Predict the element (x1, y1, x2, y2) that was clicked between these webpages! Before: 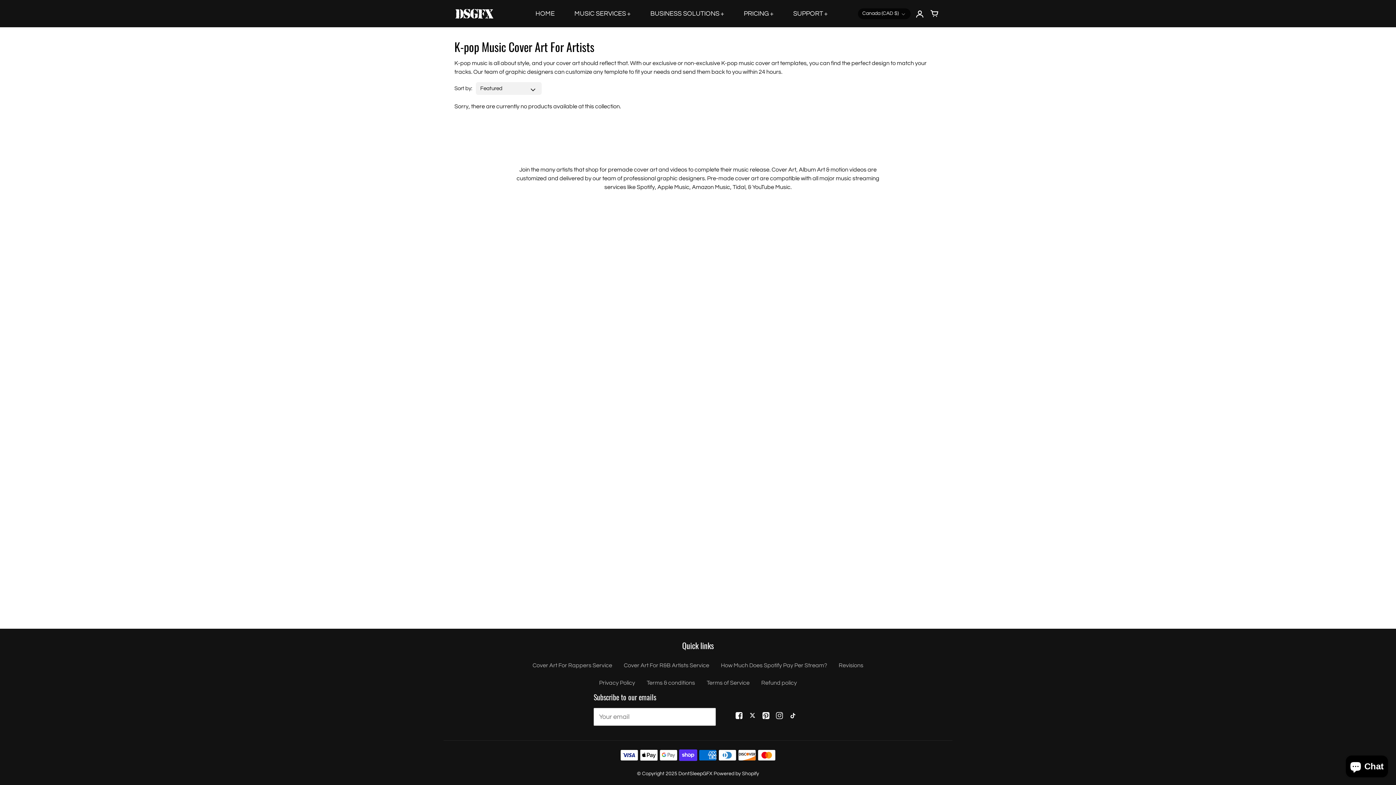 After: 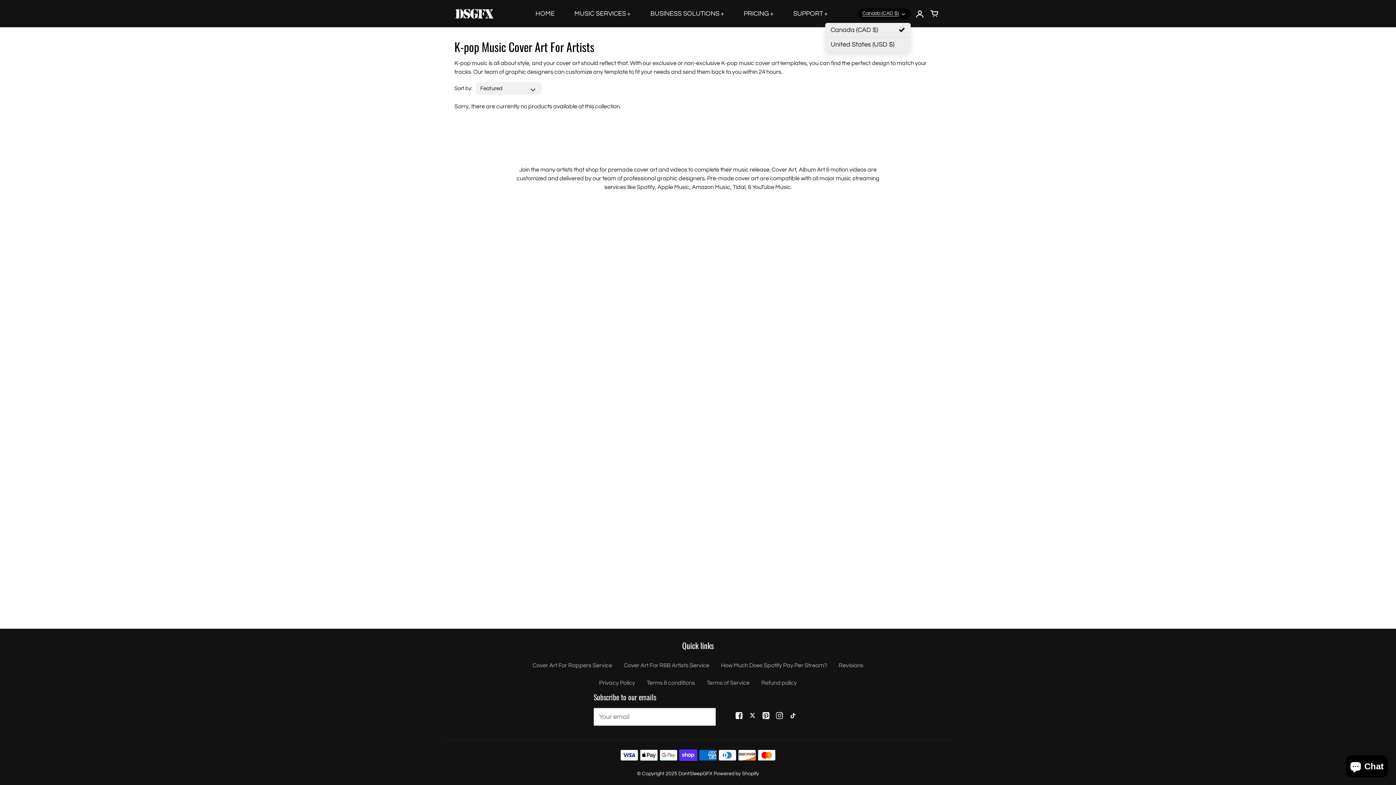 Action: bbox: (858, 8, 910, 19) label: Canada (CAD $)